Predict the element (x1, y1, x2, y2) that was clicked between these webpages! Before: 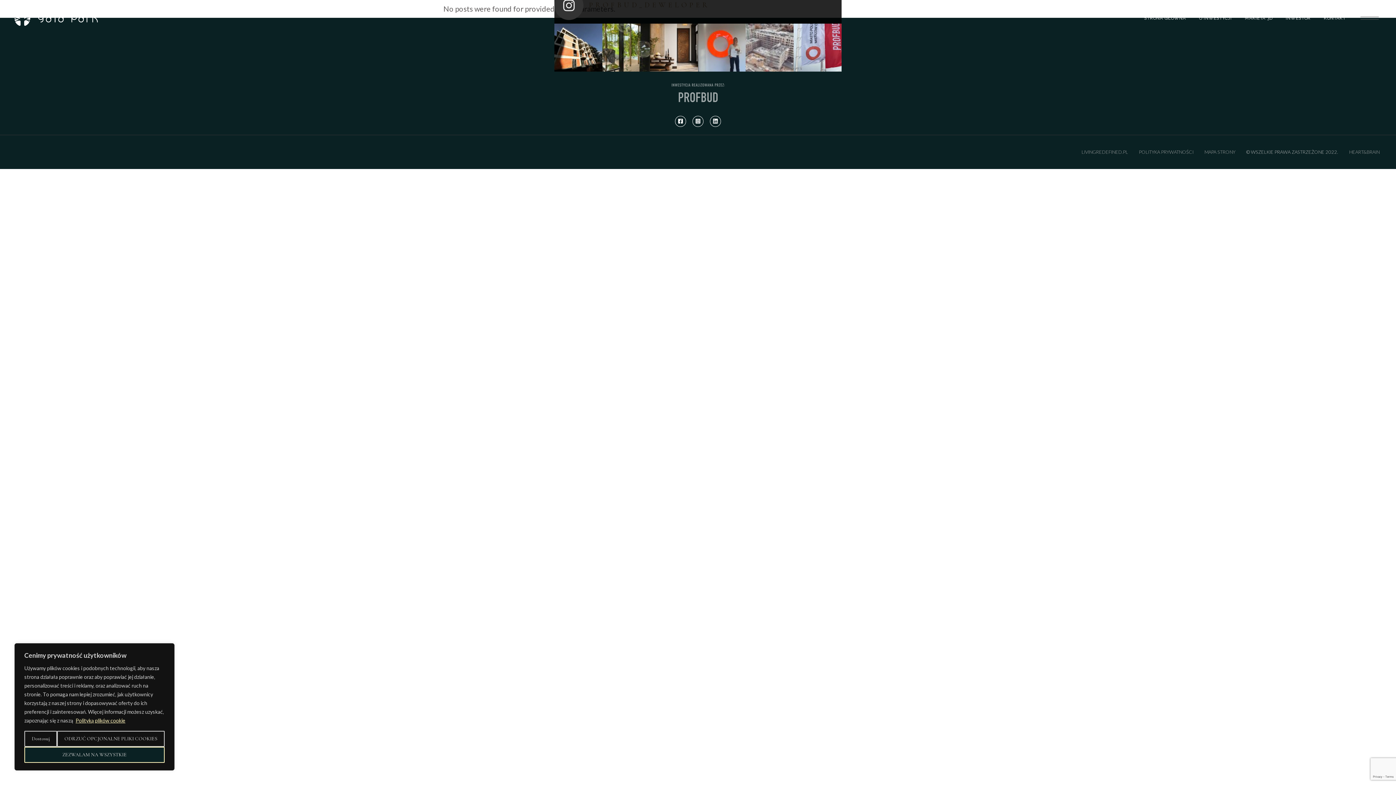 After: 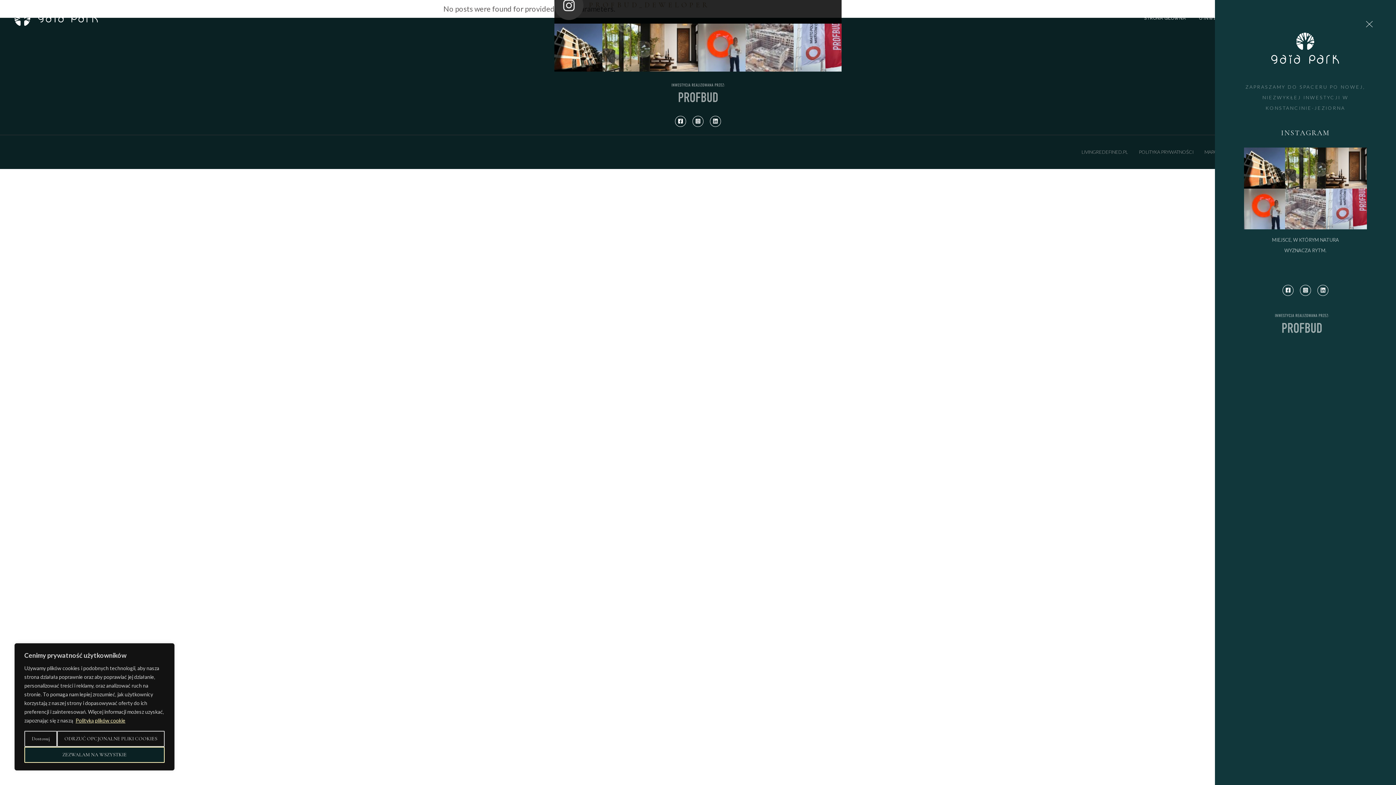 Action: bbox: (1358, 14, 1381, 23)